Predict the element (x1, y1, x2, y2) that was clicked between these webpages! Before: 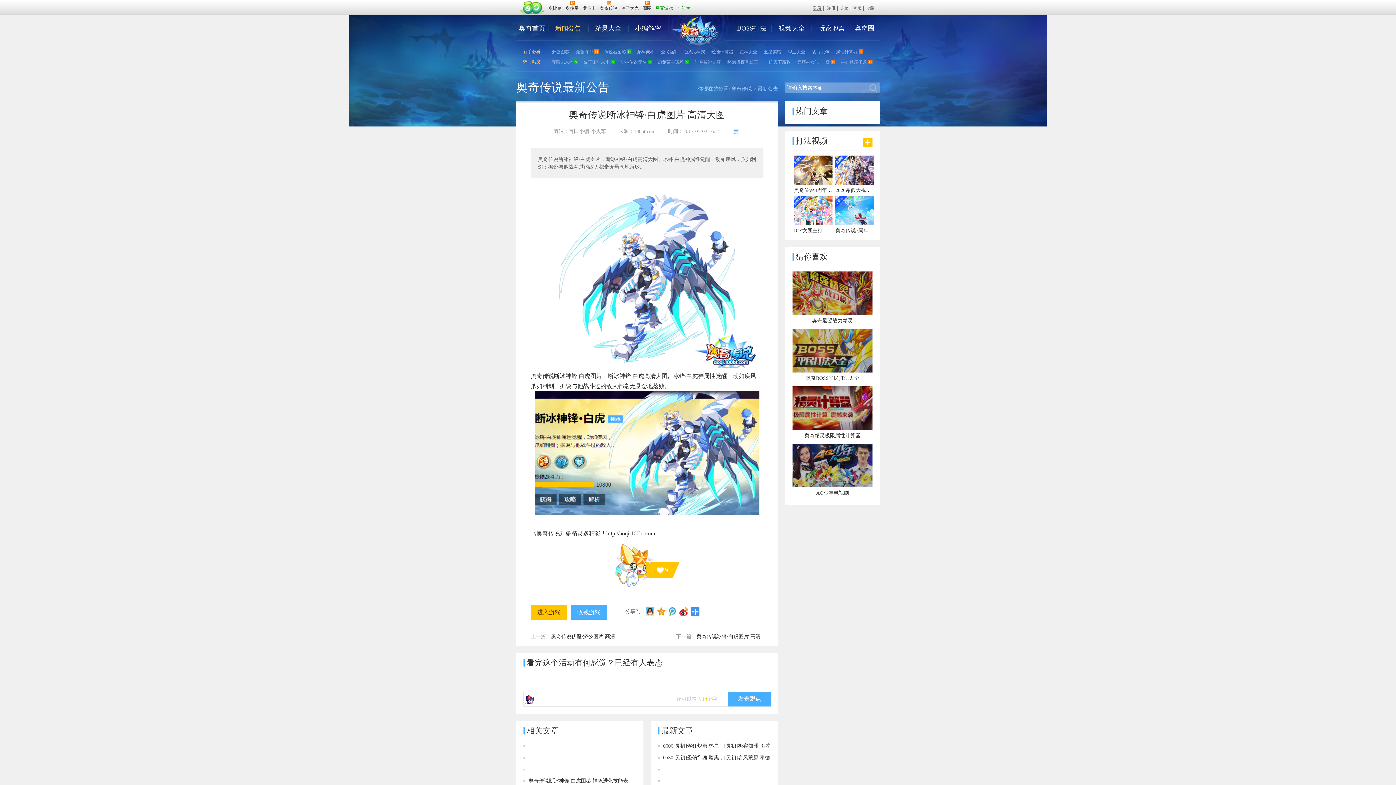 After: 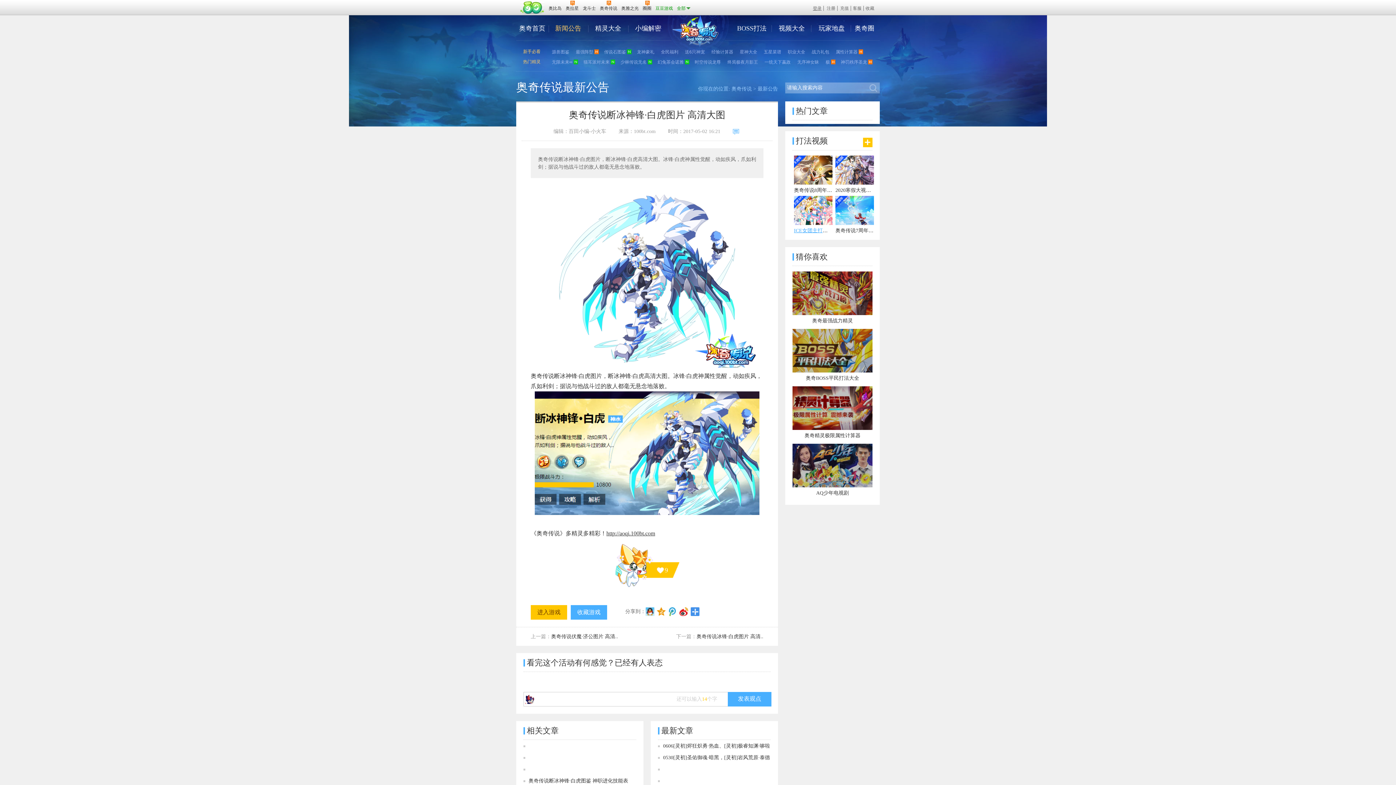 Action: bbox: (794, 227, 836, 233) label: ICE女团主打曲MV